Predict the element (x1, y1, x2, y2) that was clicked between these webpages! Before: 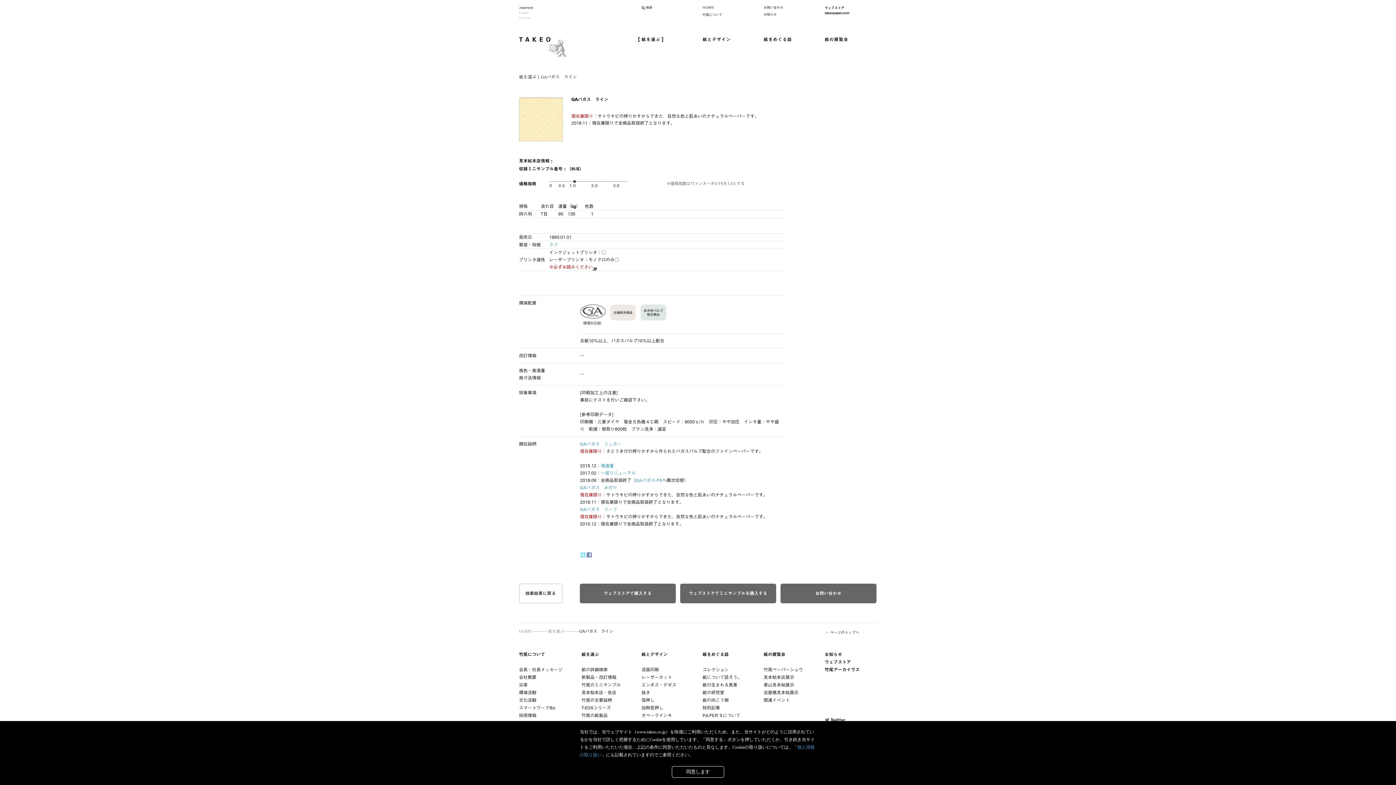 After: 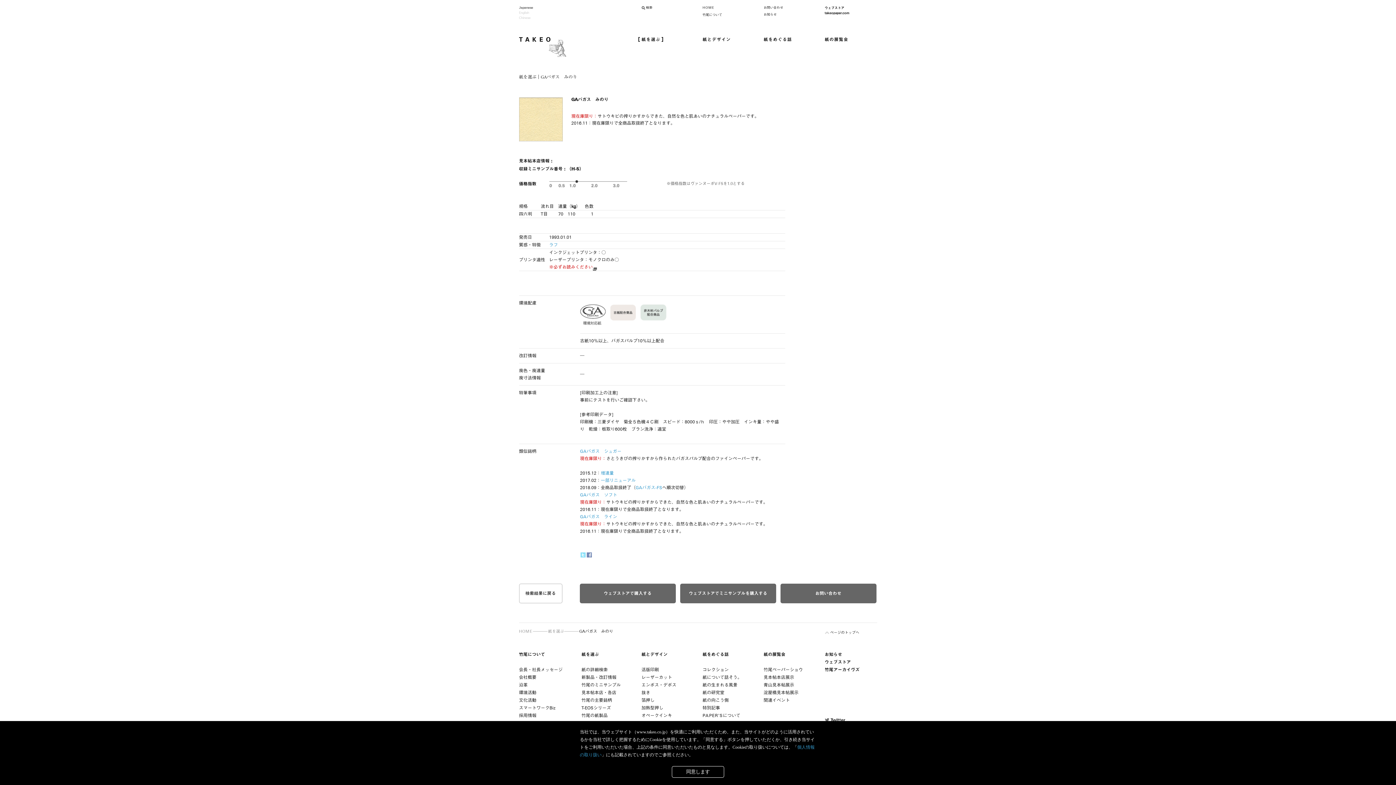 Action: label: GAバガス　みのり bbox: (580, 485, 617, 490)